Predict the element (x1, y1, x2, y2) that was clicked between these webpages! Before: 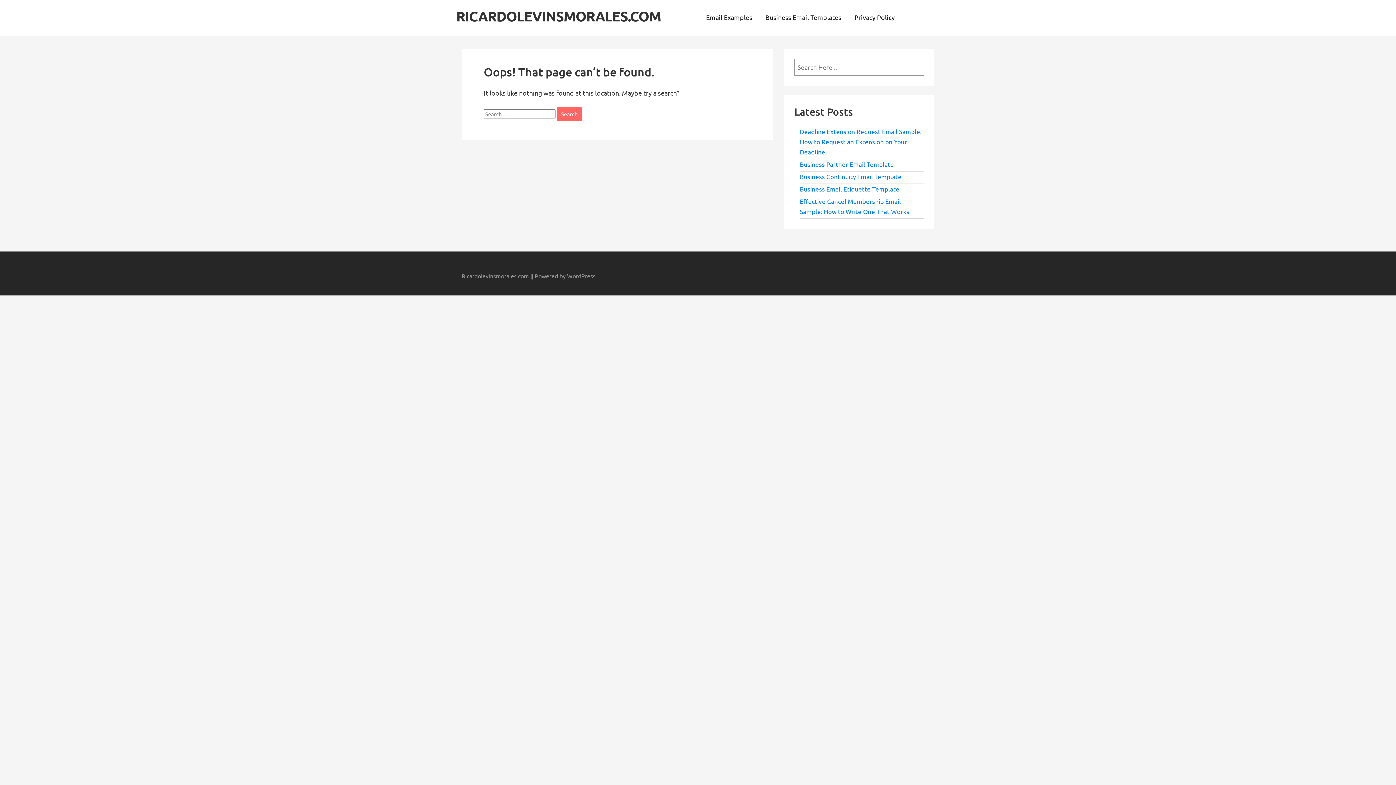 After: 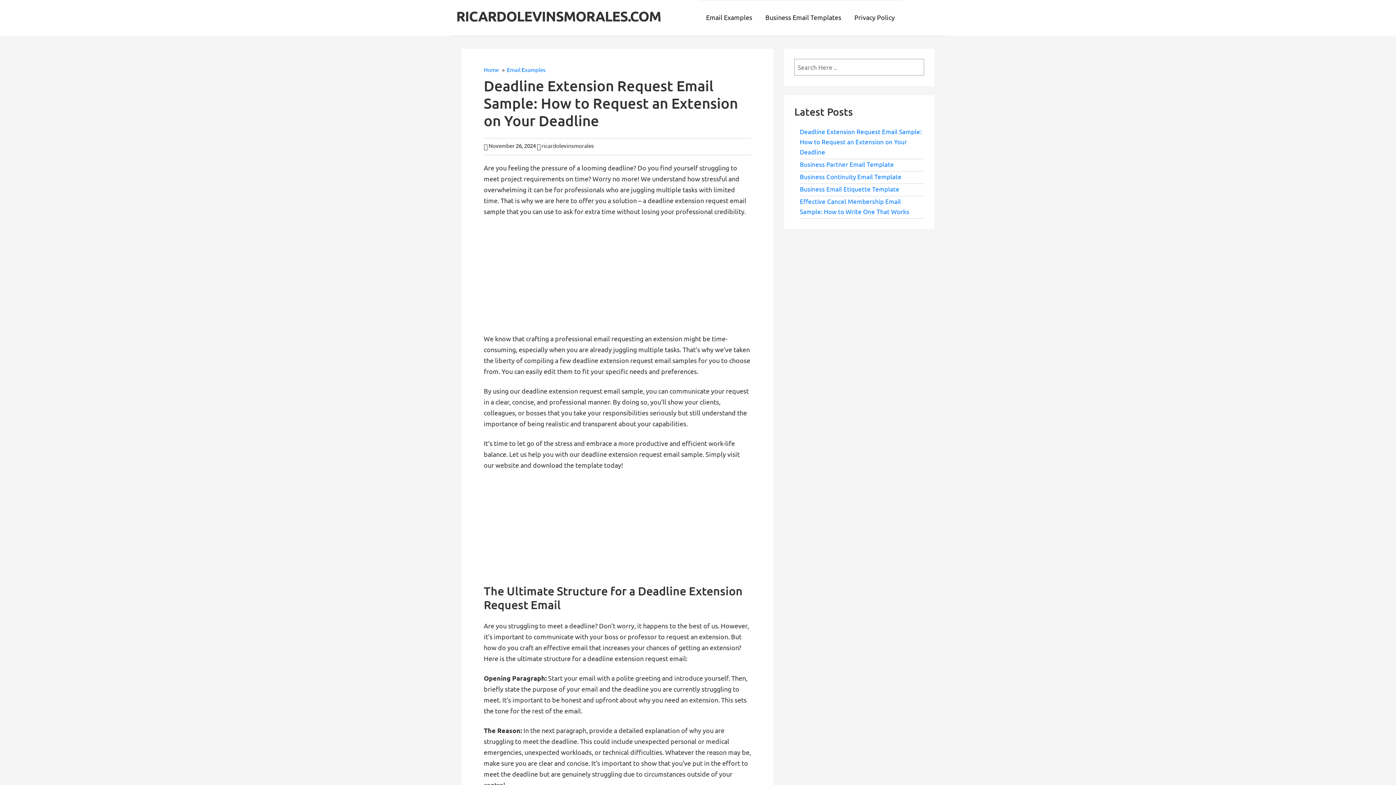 Action: bbox: (800, 127, 921, 155) label: Deadline Extension Request Email Sample: How to Request an Extension on Your Deadline